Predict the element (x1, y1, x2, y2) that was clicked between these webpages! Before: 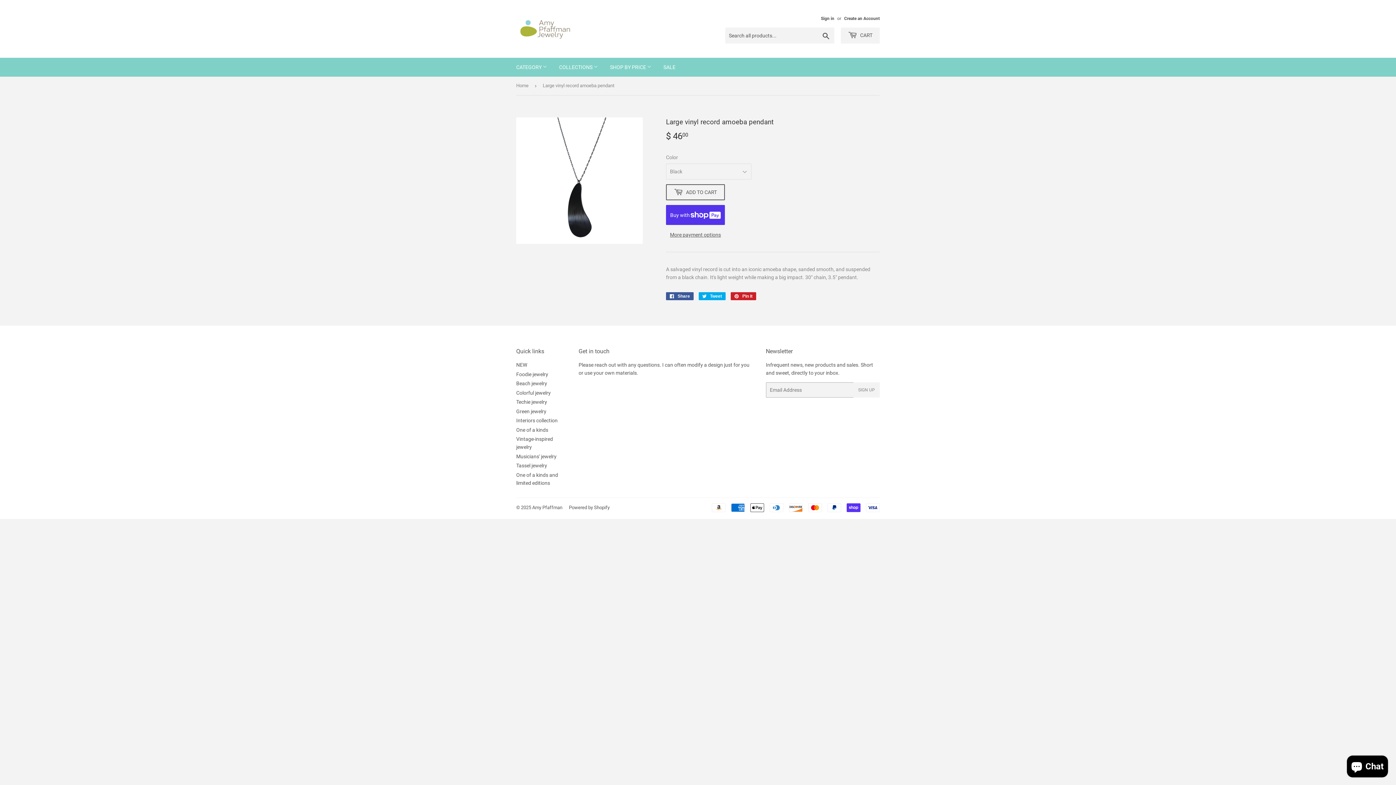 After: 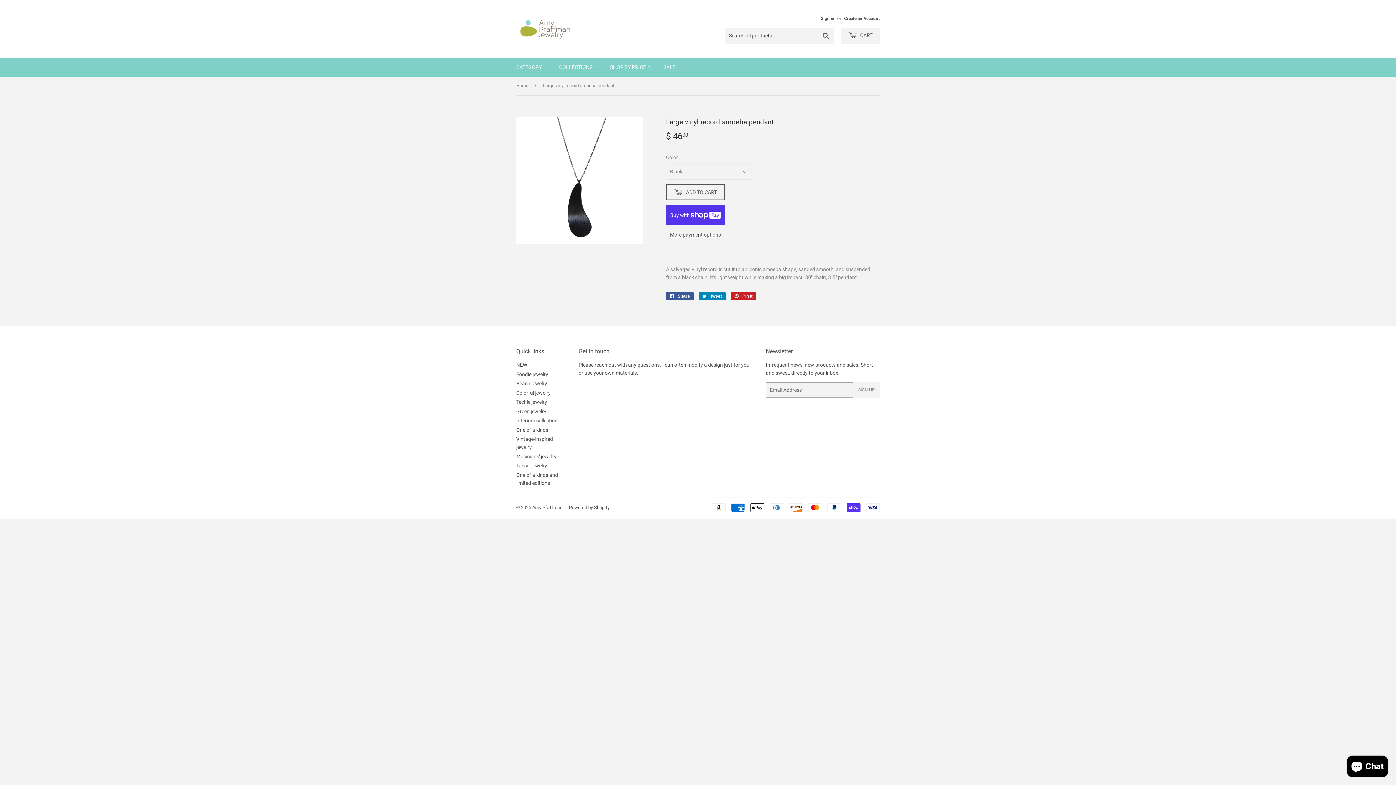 Action: label:  Tweet
Tweet on Twitter bbox: (698, 292, 725, 300)